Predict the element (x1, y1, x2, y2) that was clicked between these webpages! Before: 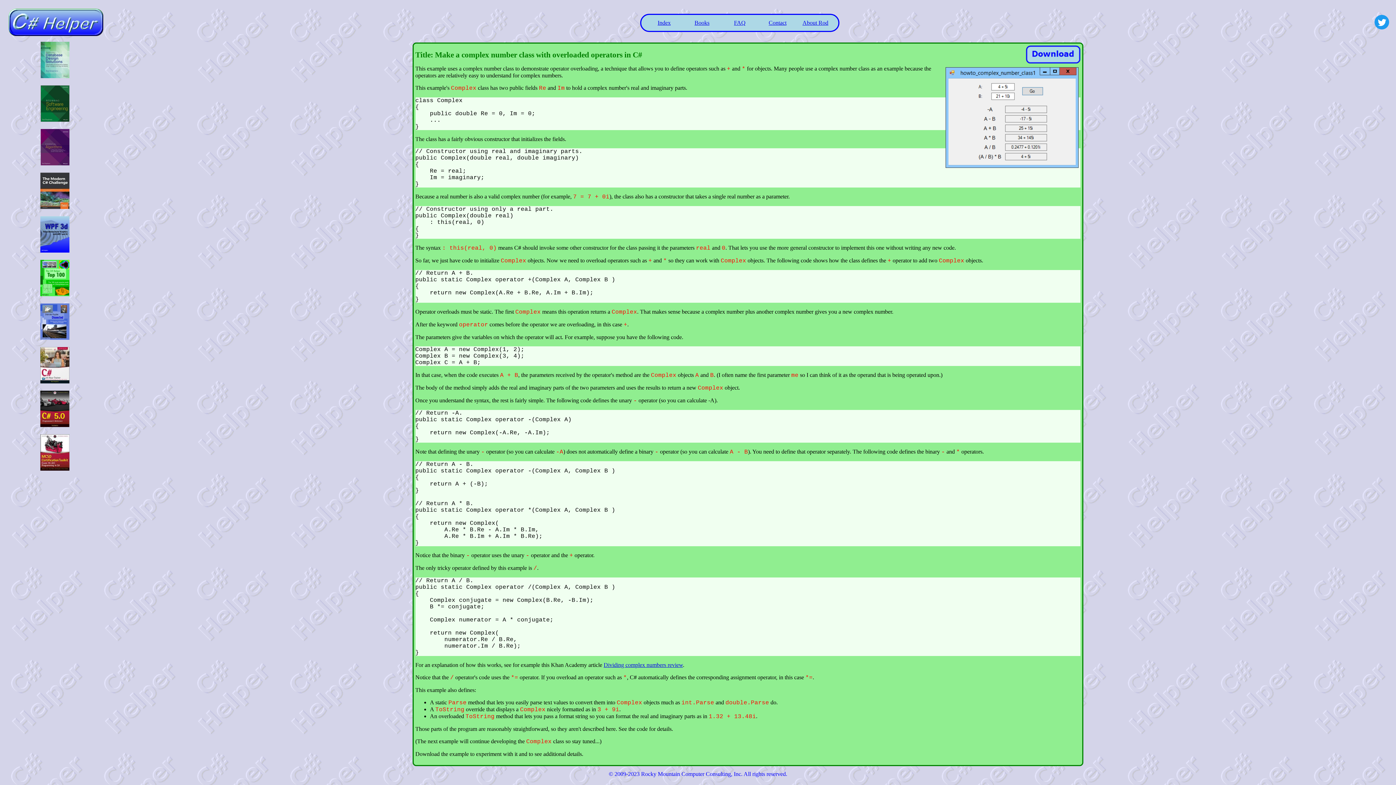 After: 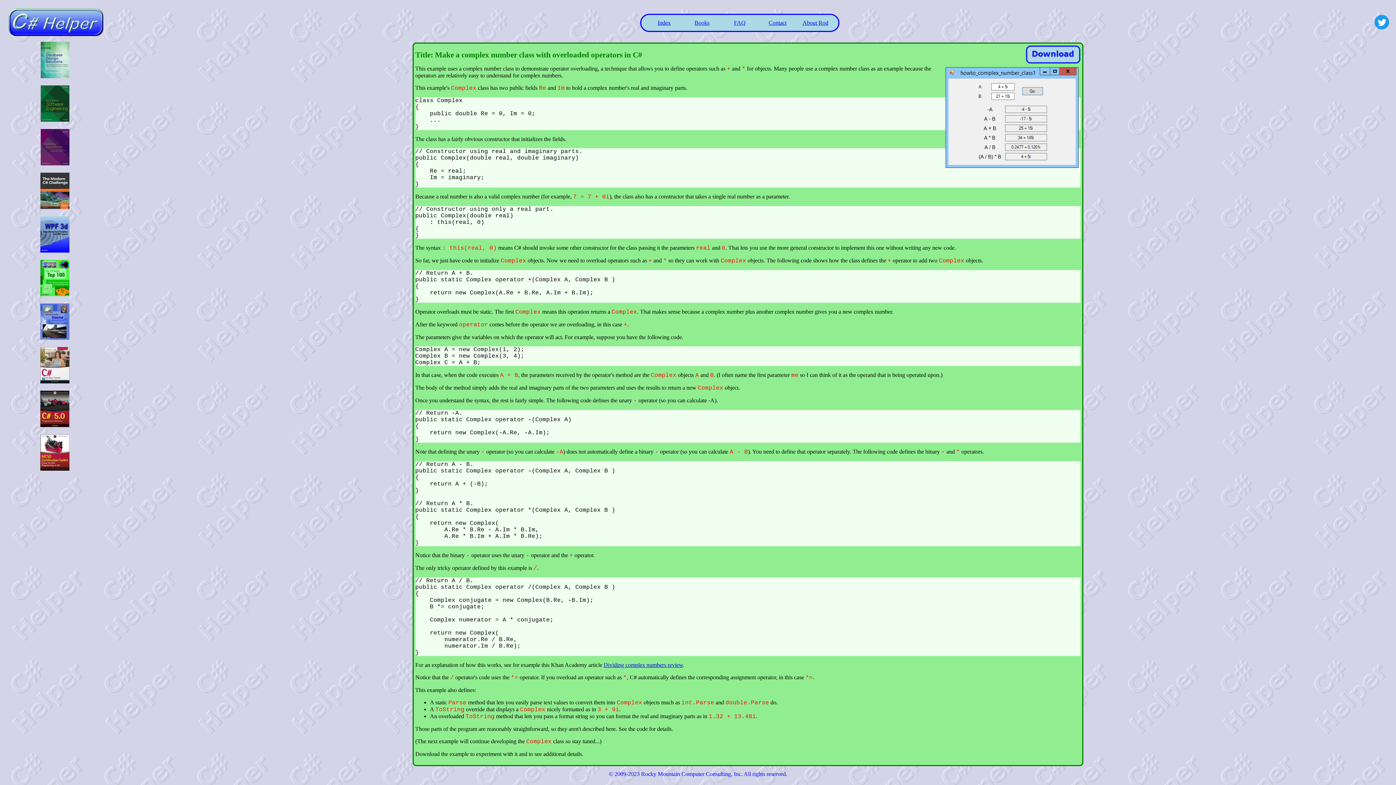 Action: bbox: (40, 378, 69, 384)